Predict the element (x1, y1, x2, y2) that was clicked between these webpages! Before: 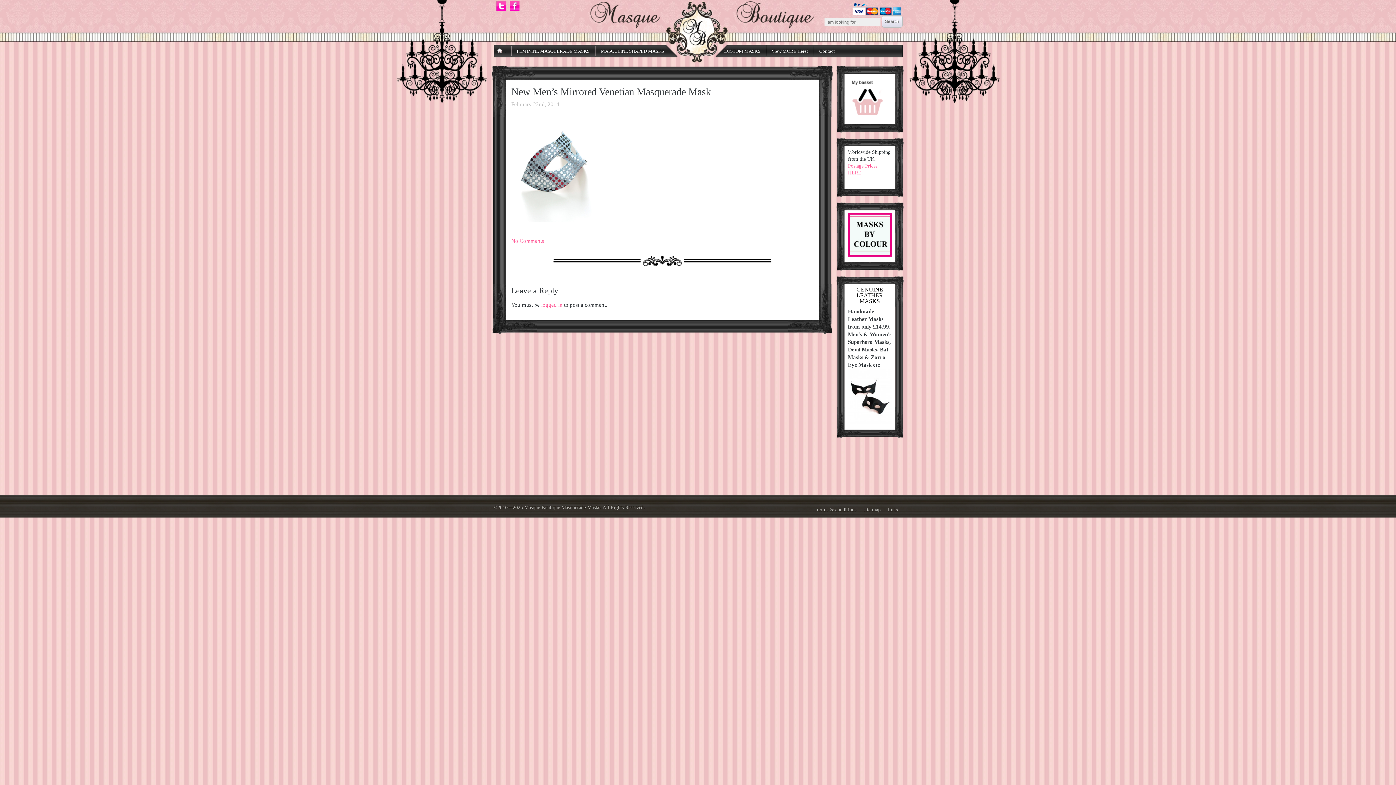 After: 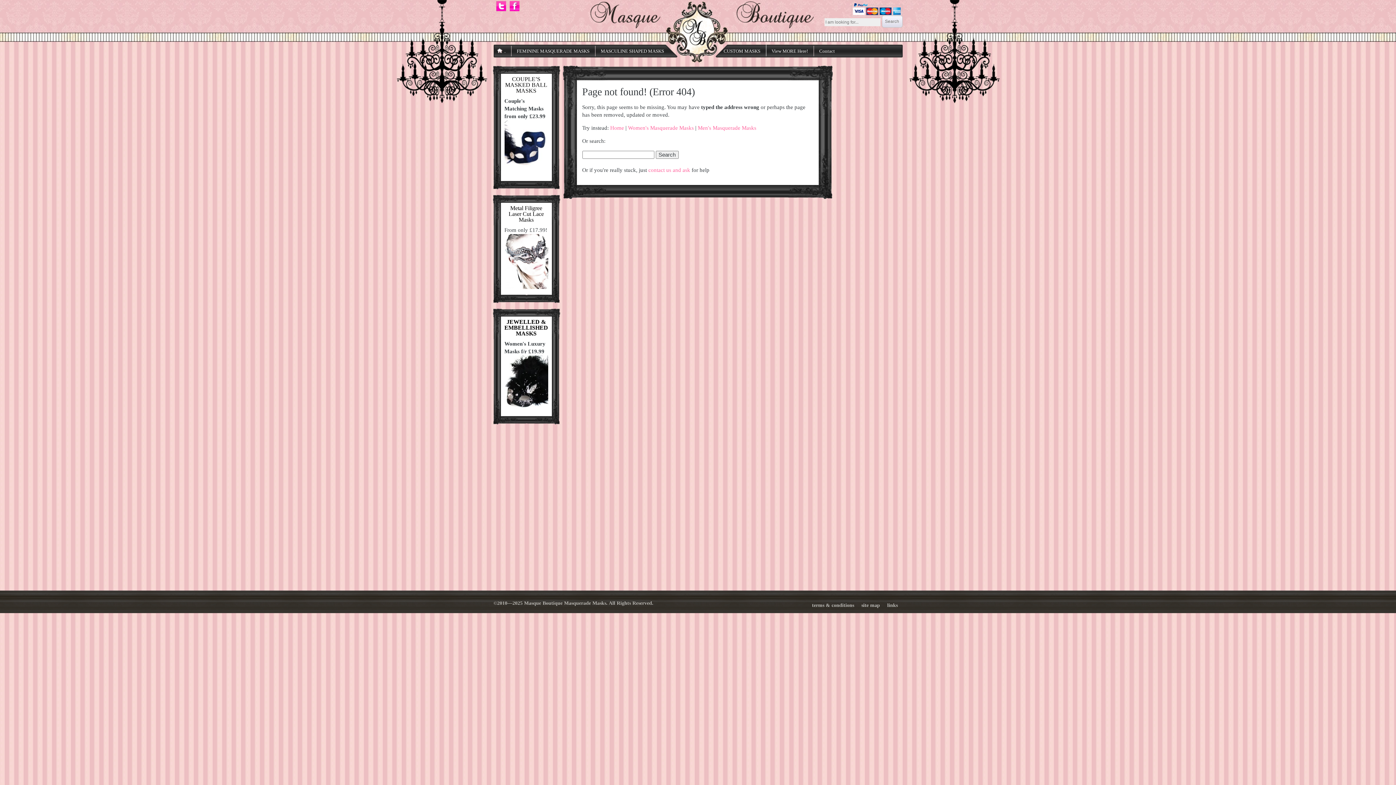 Action: label: links bbox: (888, 507, 898, 512)